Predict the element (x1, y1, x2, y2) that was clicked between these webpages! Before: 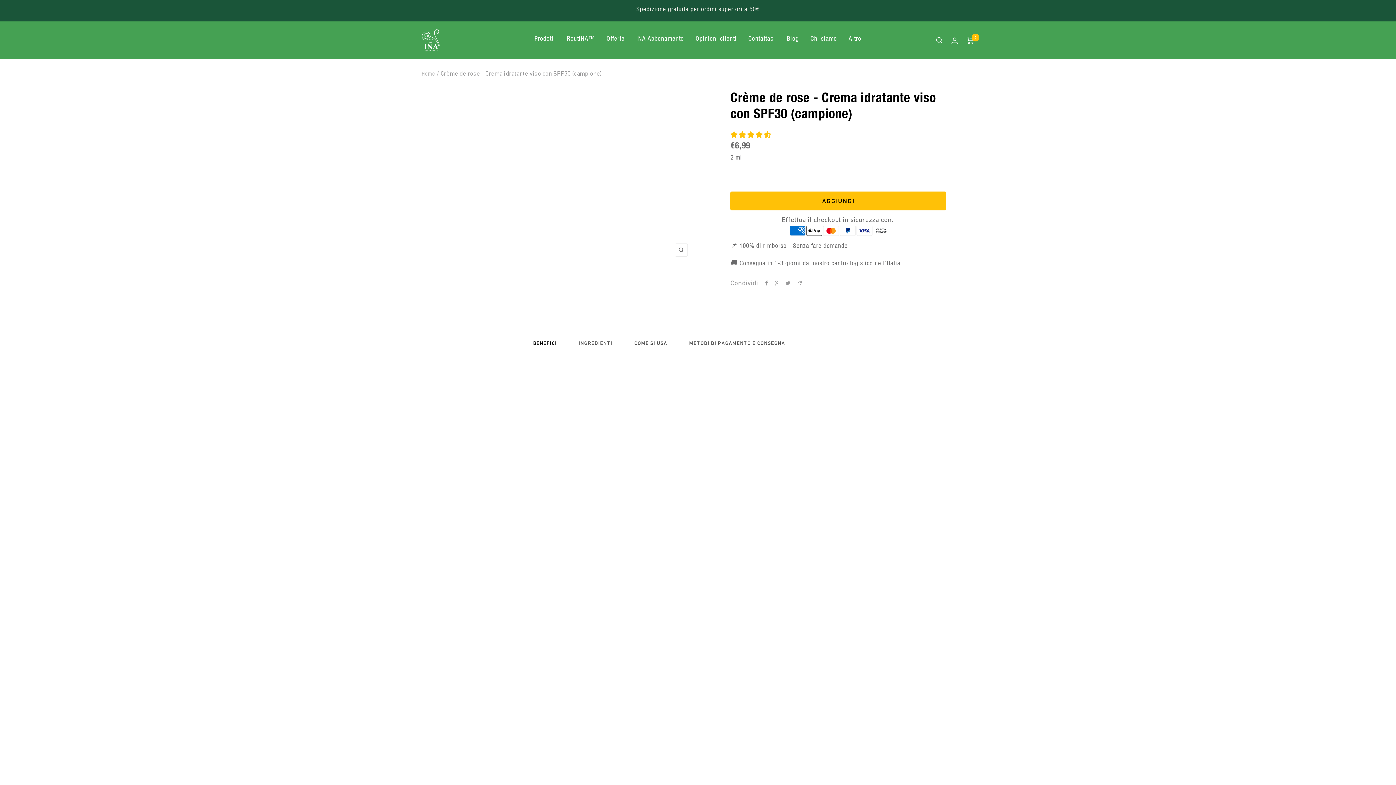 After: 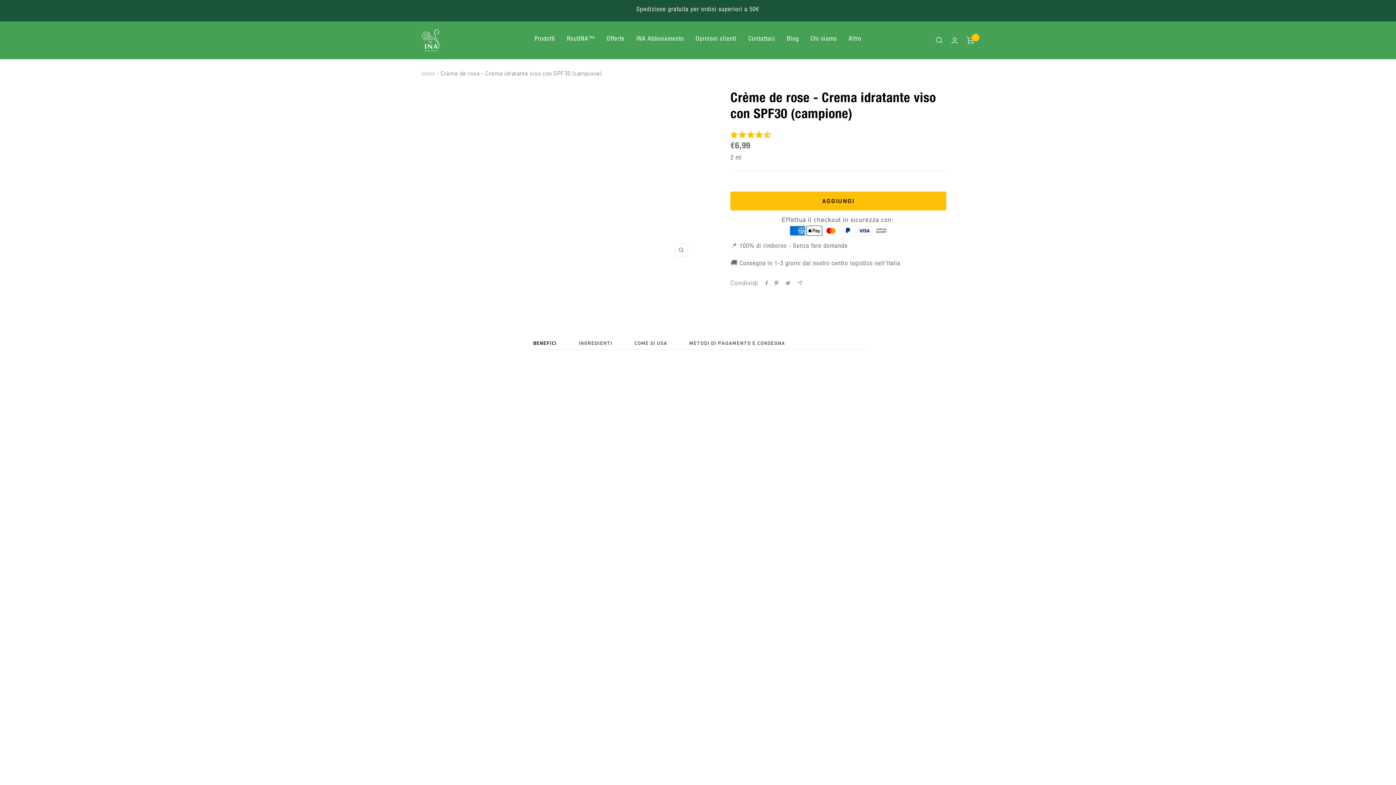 Action: bbox: (774, 280, 778, 285) label: Pin su Pinterest